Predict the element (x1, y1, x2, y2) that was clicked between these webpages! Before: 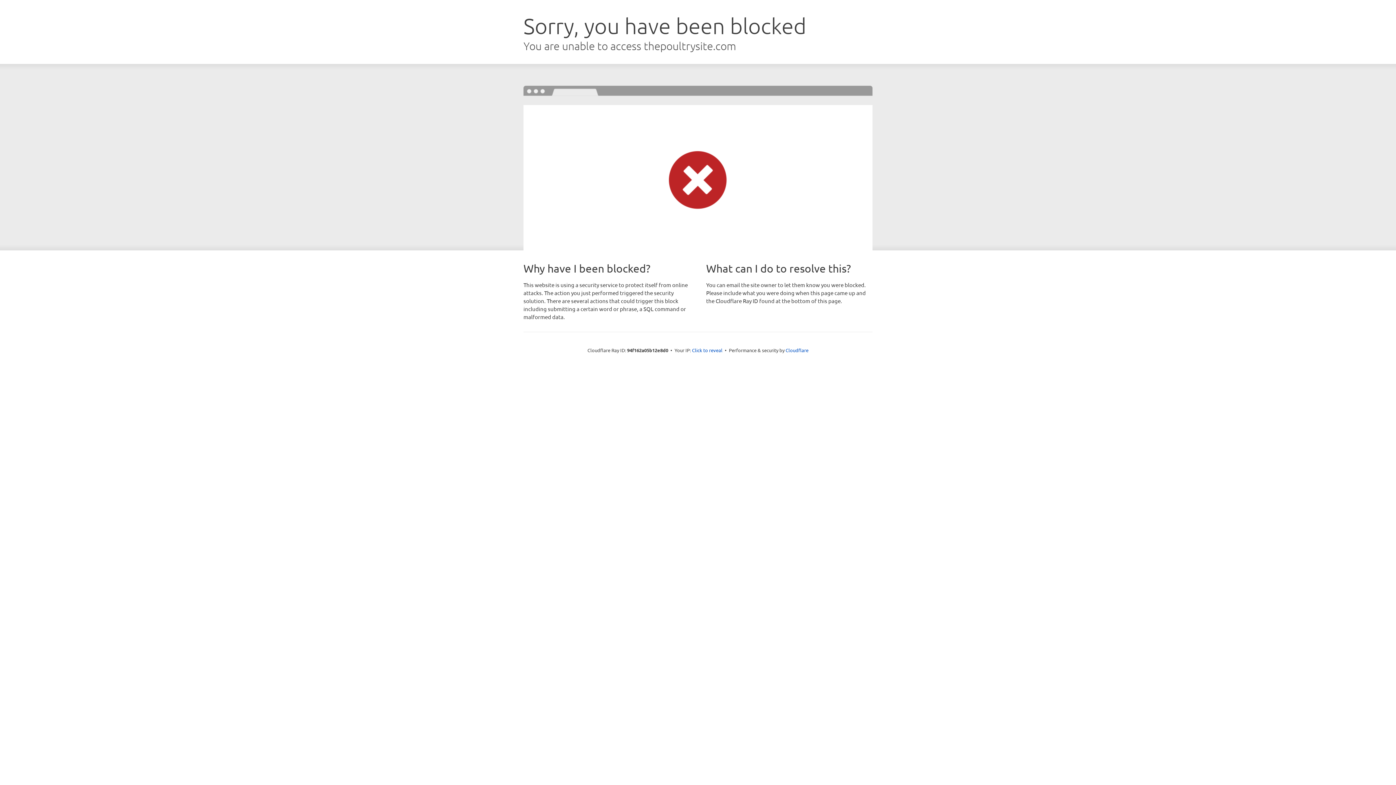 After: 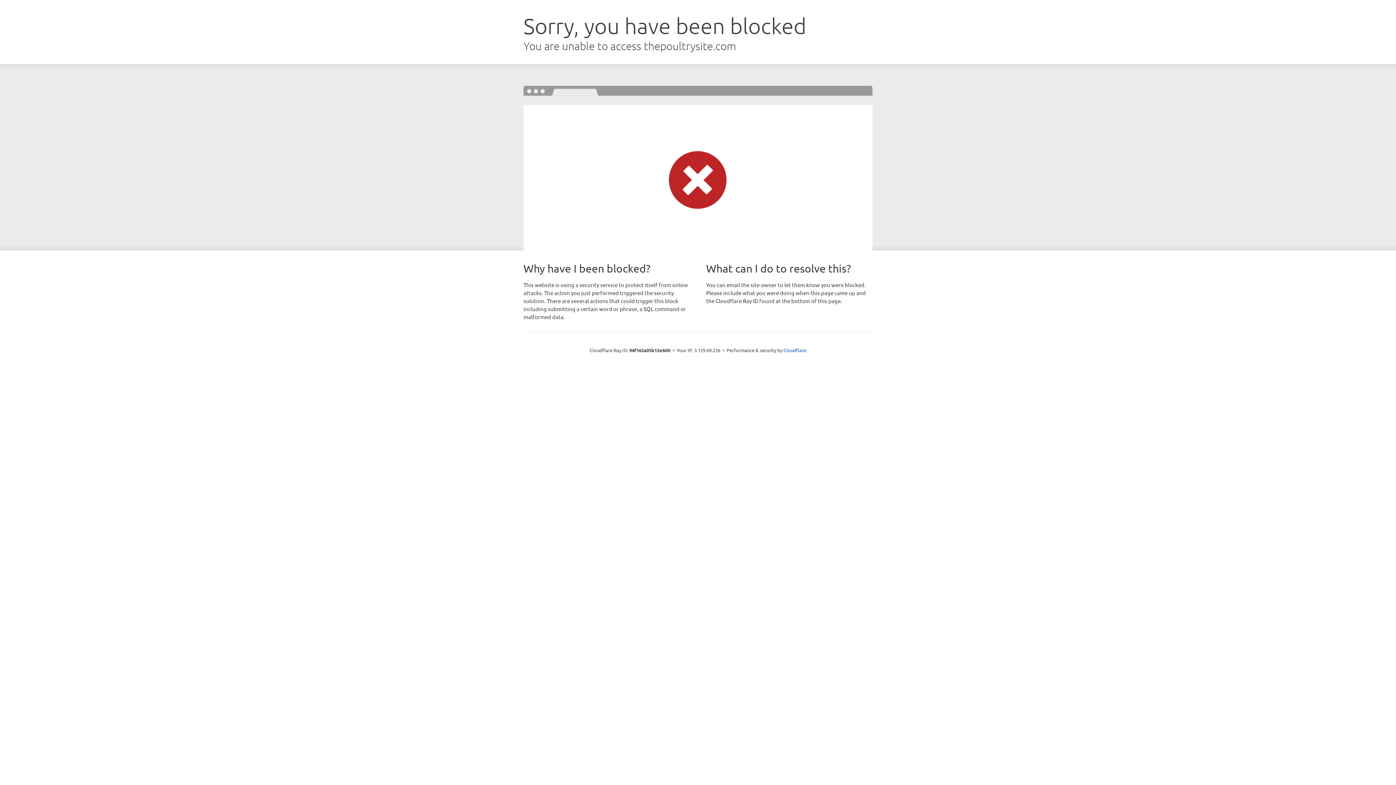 Action: label: Click to reveal bbox: (692, 346, 722, 353)